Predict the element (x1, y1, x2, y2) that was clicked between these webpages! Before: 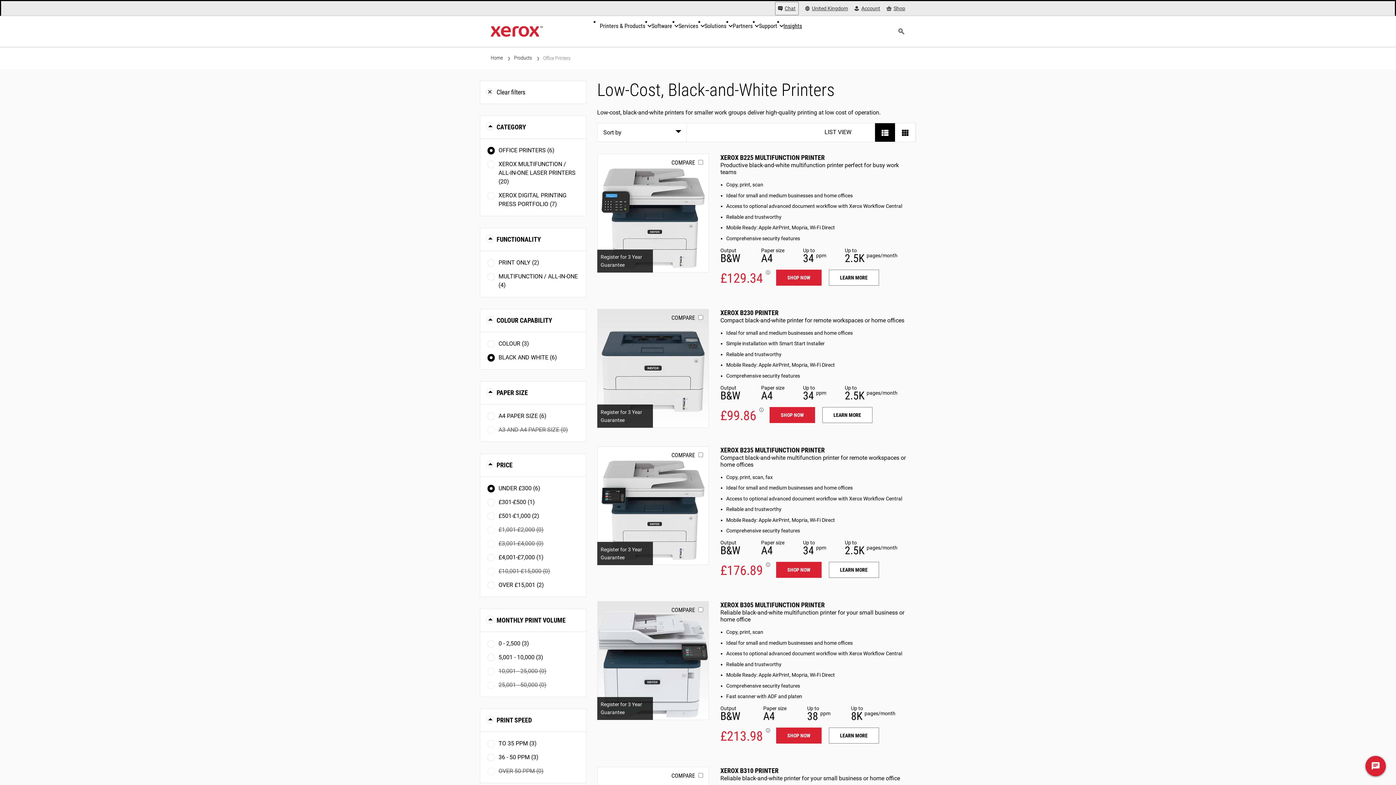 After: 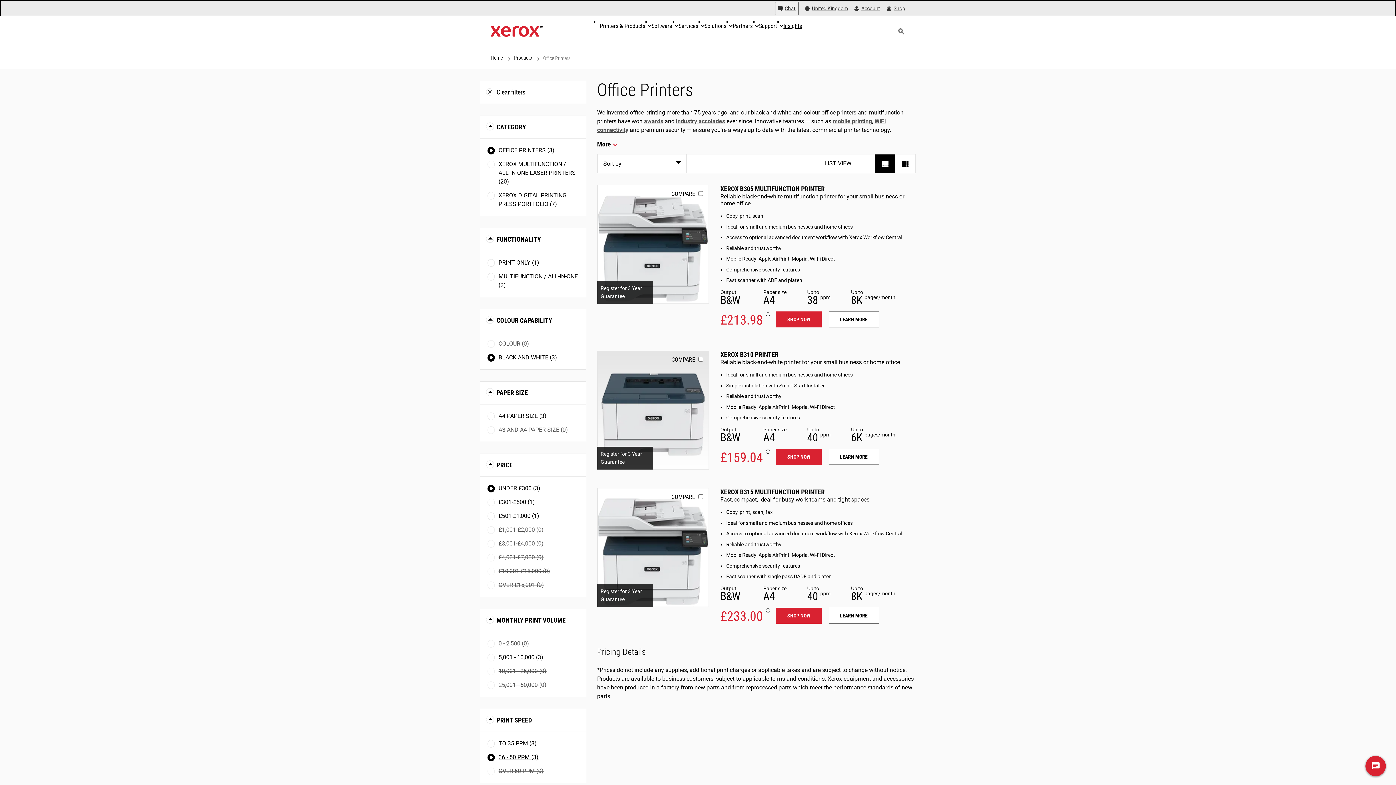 Action: label: 36 - 50 PPM (3) bbox: (487, 753, 578, 762)